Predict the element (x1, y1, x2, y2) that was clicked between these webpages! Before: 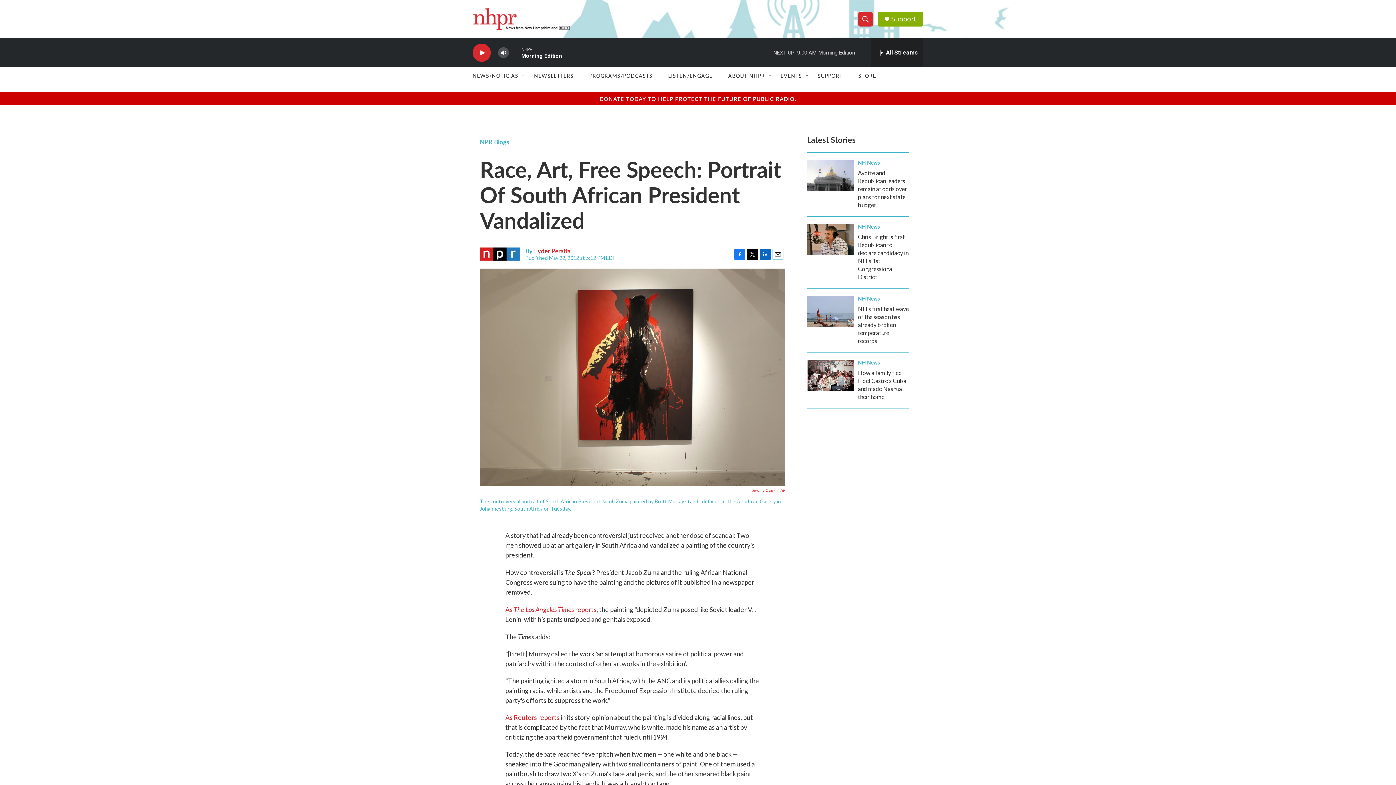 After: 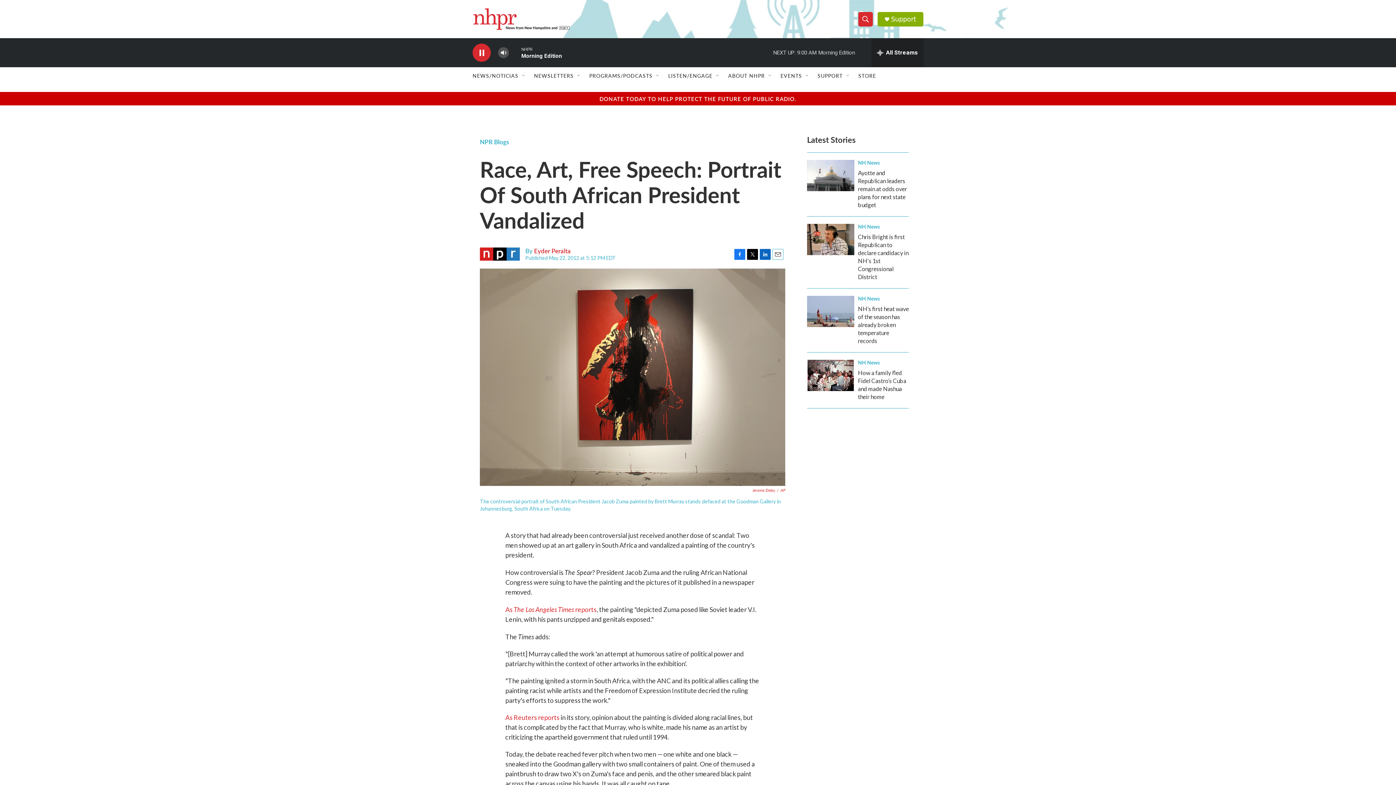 Action: label: play bbox: (476, 48, 487, 56)